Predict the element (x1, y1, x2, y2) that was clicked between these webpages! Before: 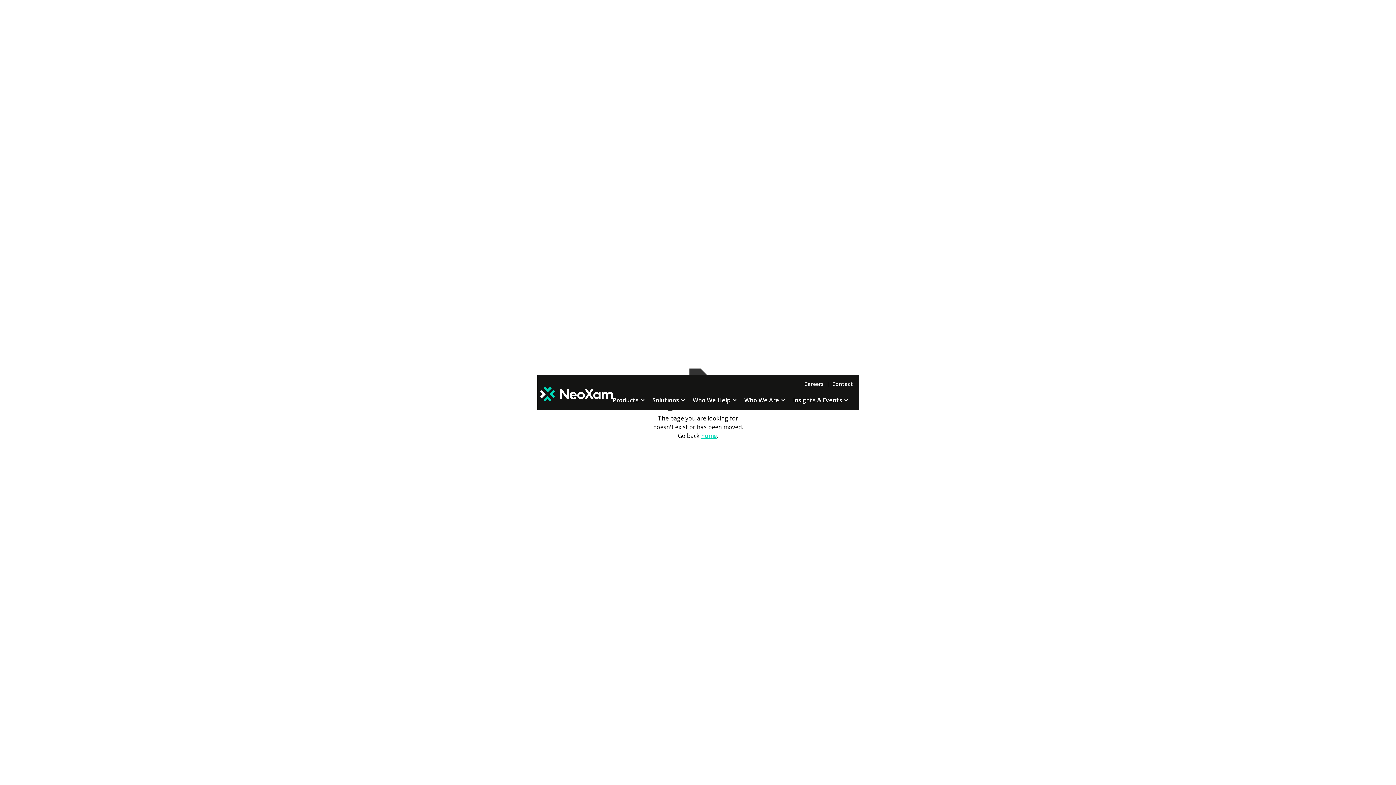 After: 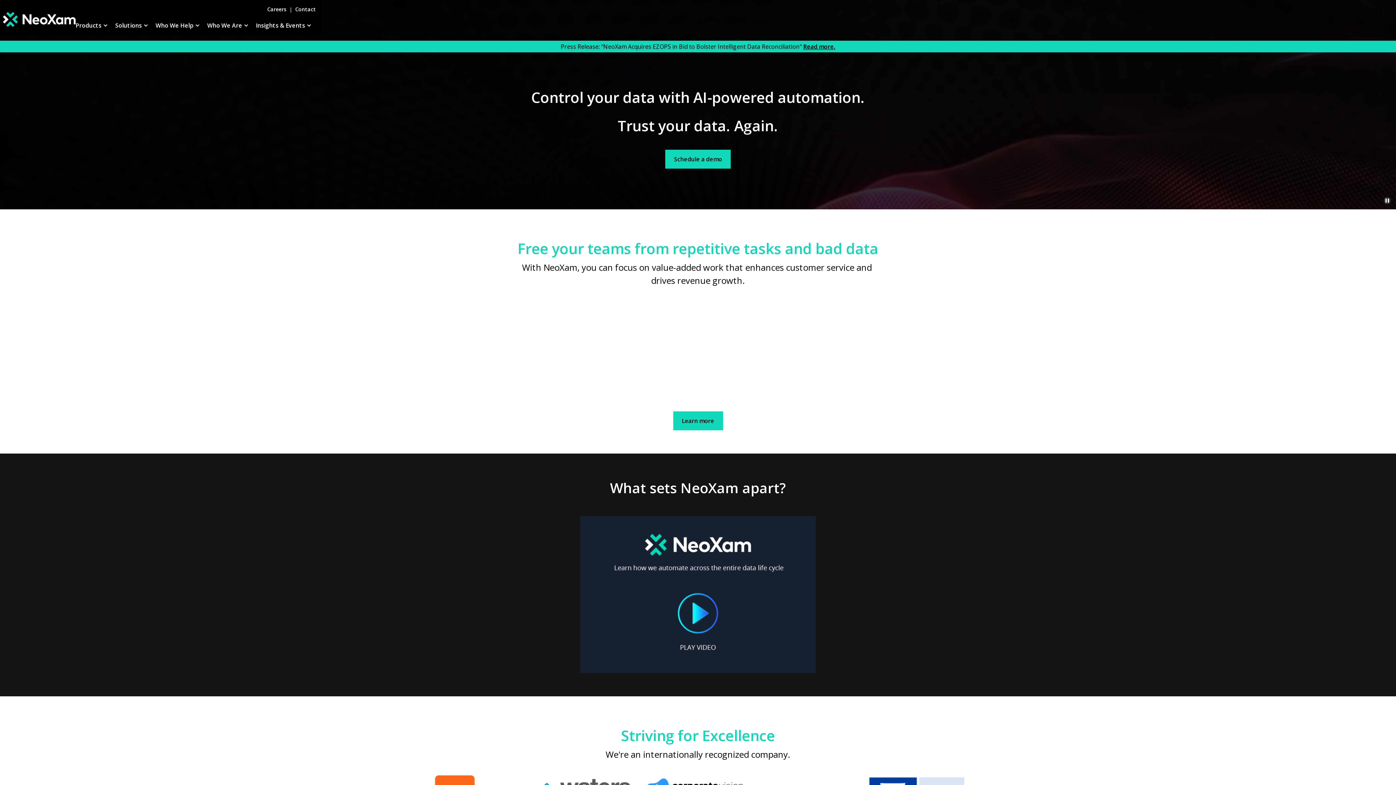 Action: bbox: (701, 431, 717, 439) label: home